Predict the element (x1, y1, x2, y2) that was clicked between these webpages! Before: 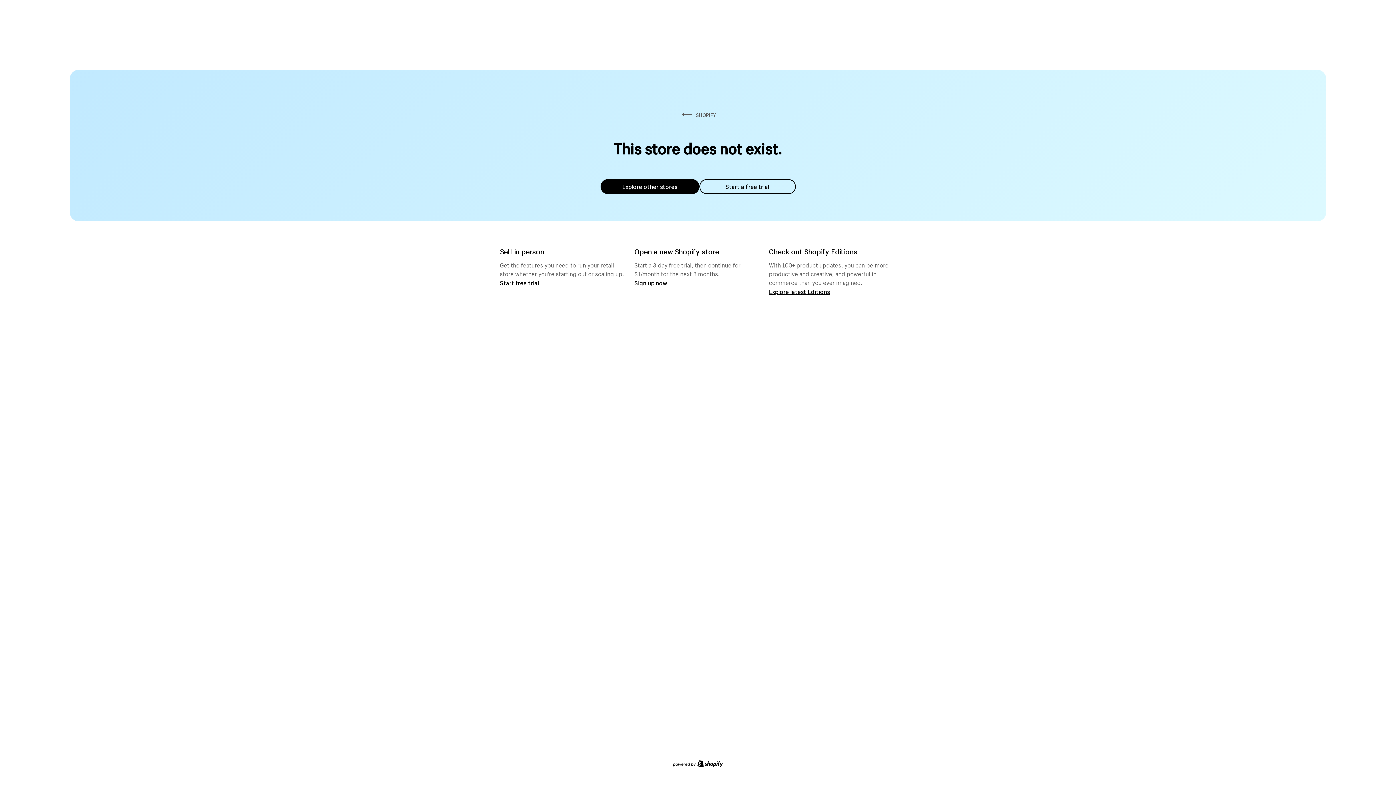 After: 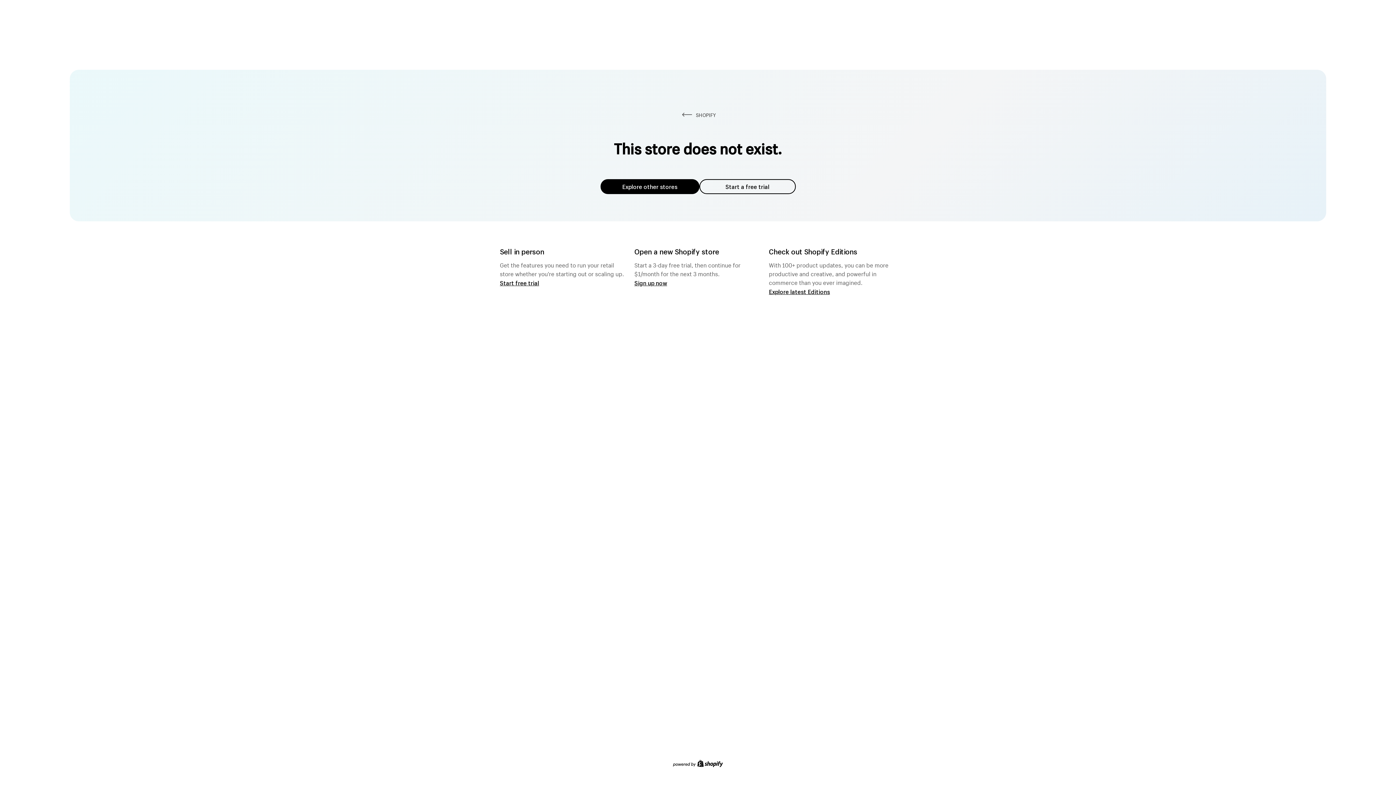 Action: bbox: (600, 179, 699, 194) label: Explore other stores